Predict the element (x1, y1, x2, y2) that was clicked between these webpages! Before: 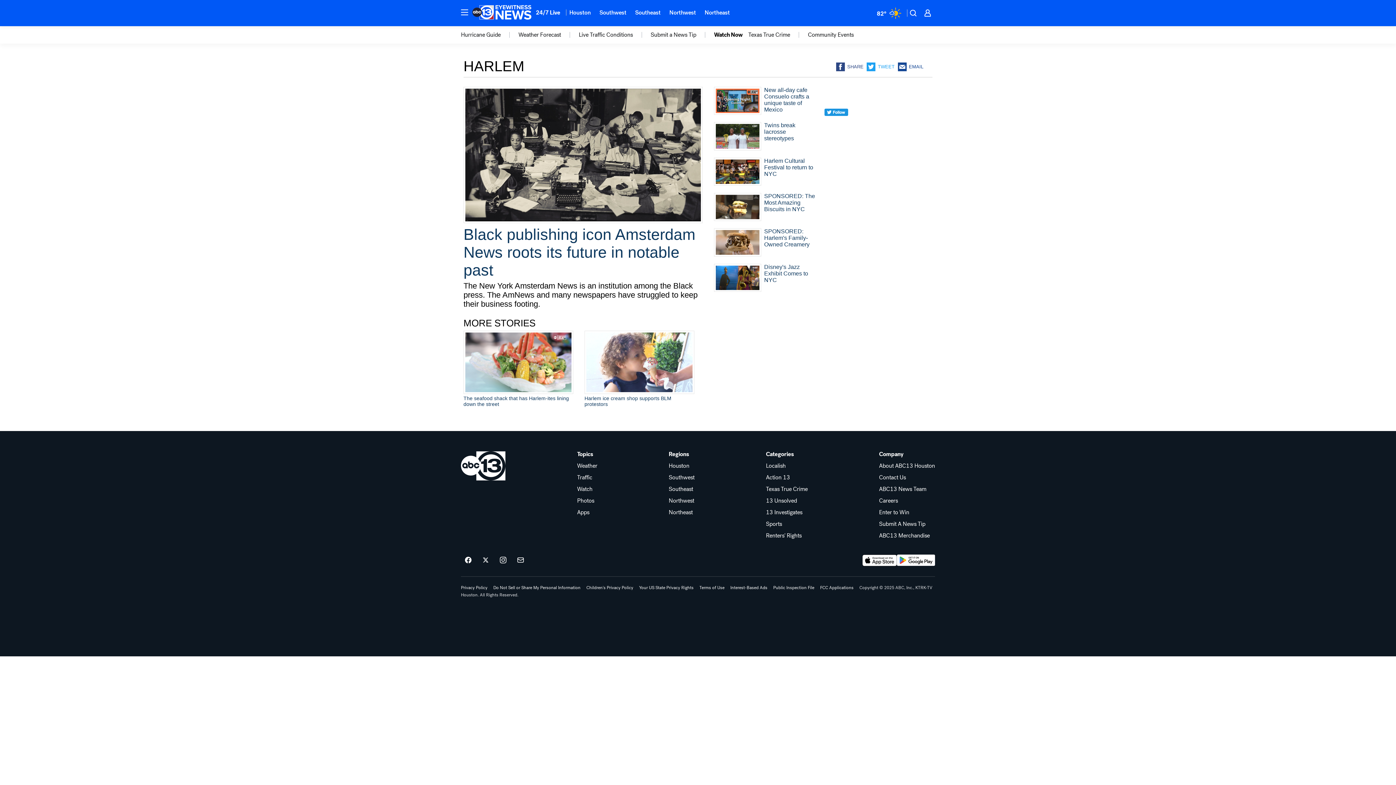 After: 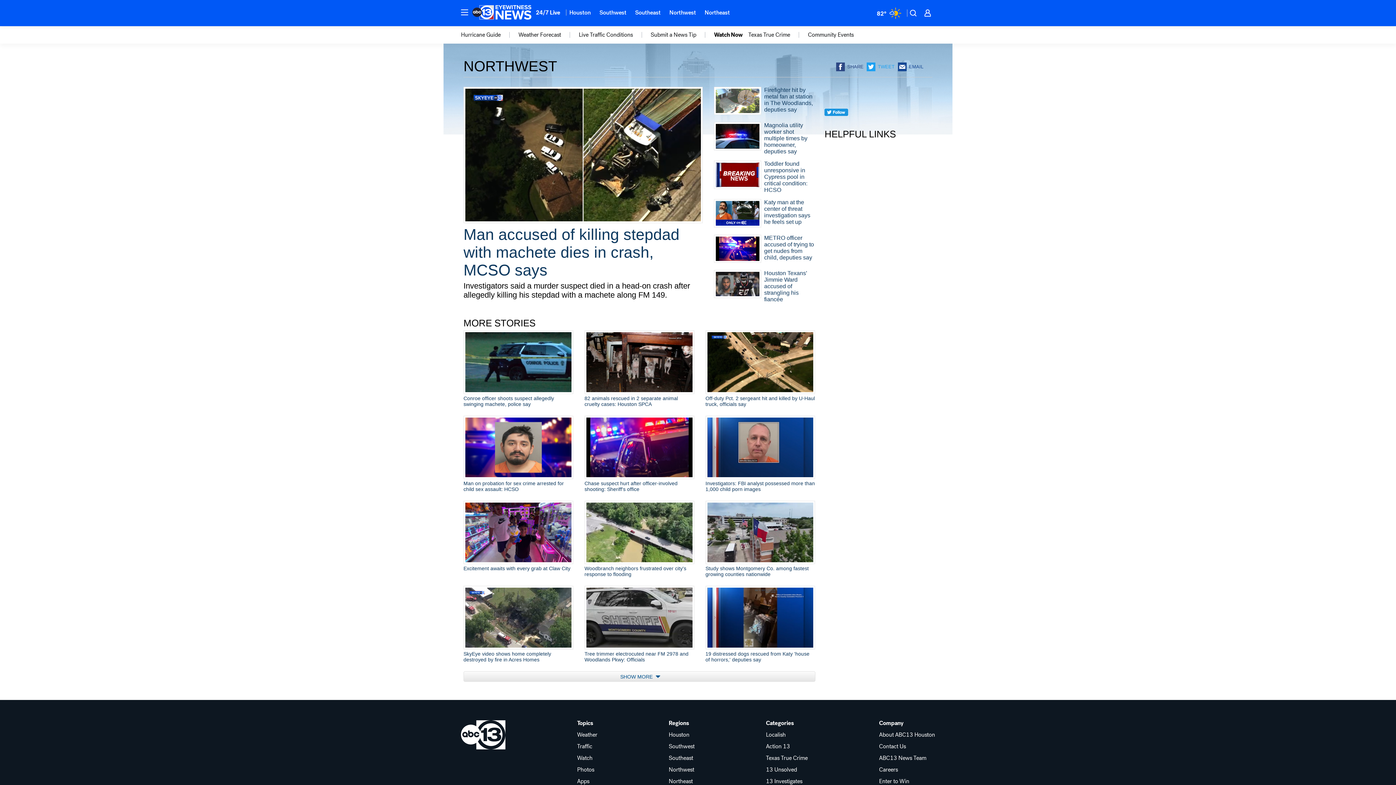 Action: label: Northwest bbox: (668, 498, 694, 503)